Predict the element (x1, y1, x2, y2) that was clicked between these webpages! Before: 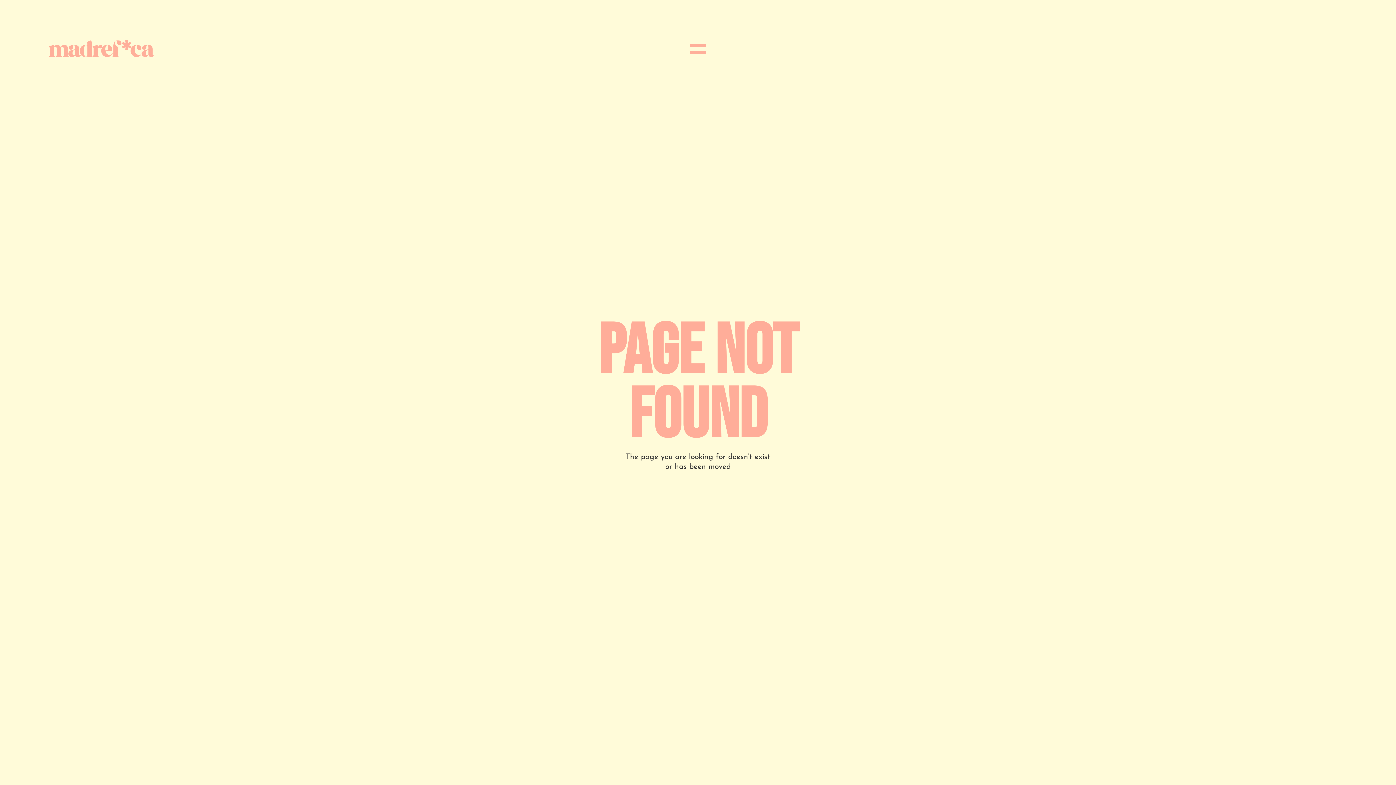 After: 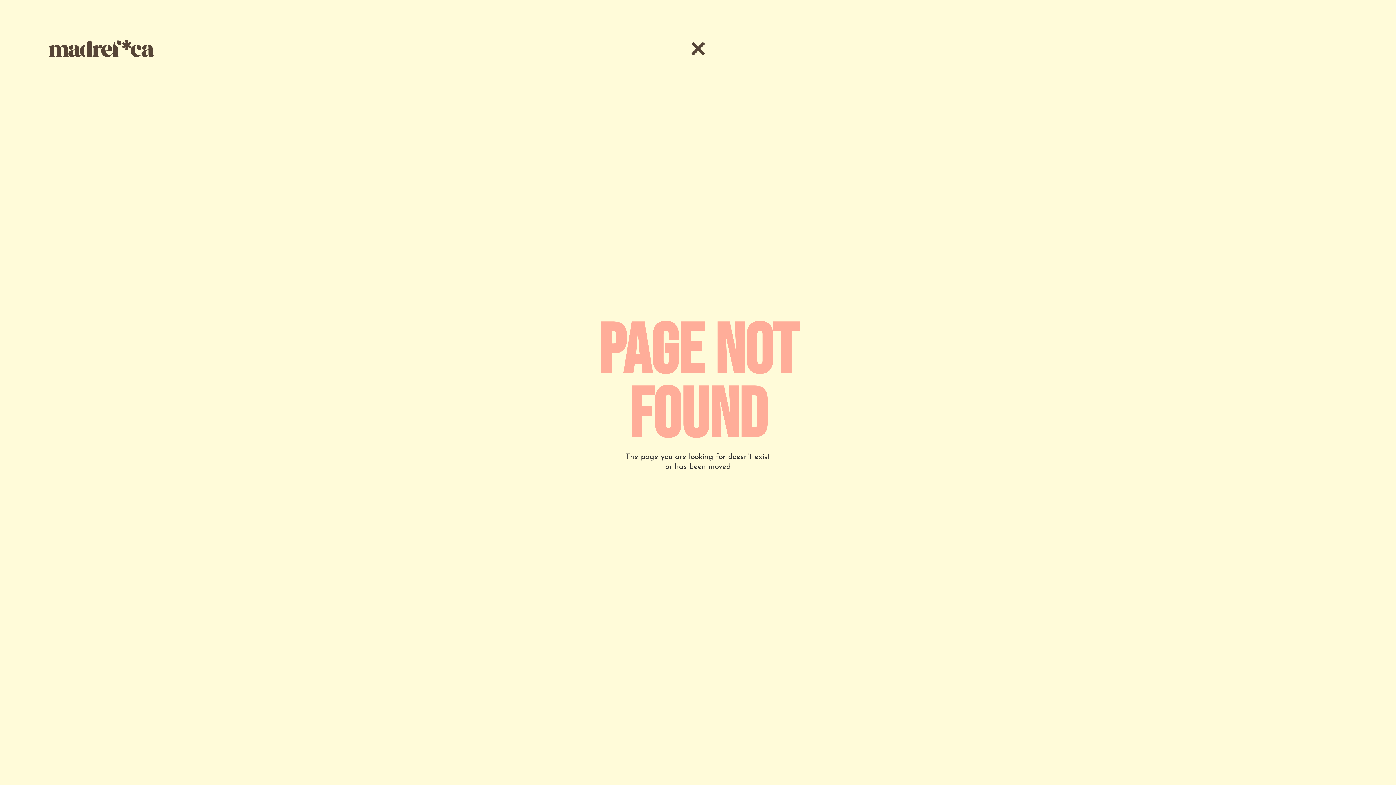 Action: bbox: (670, 33, 726, 63)